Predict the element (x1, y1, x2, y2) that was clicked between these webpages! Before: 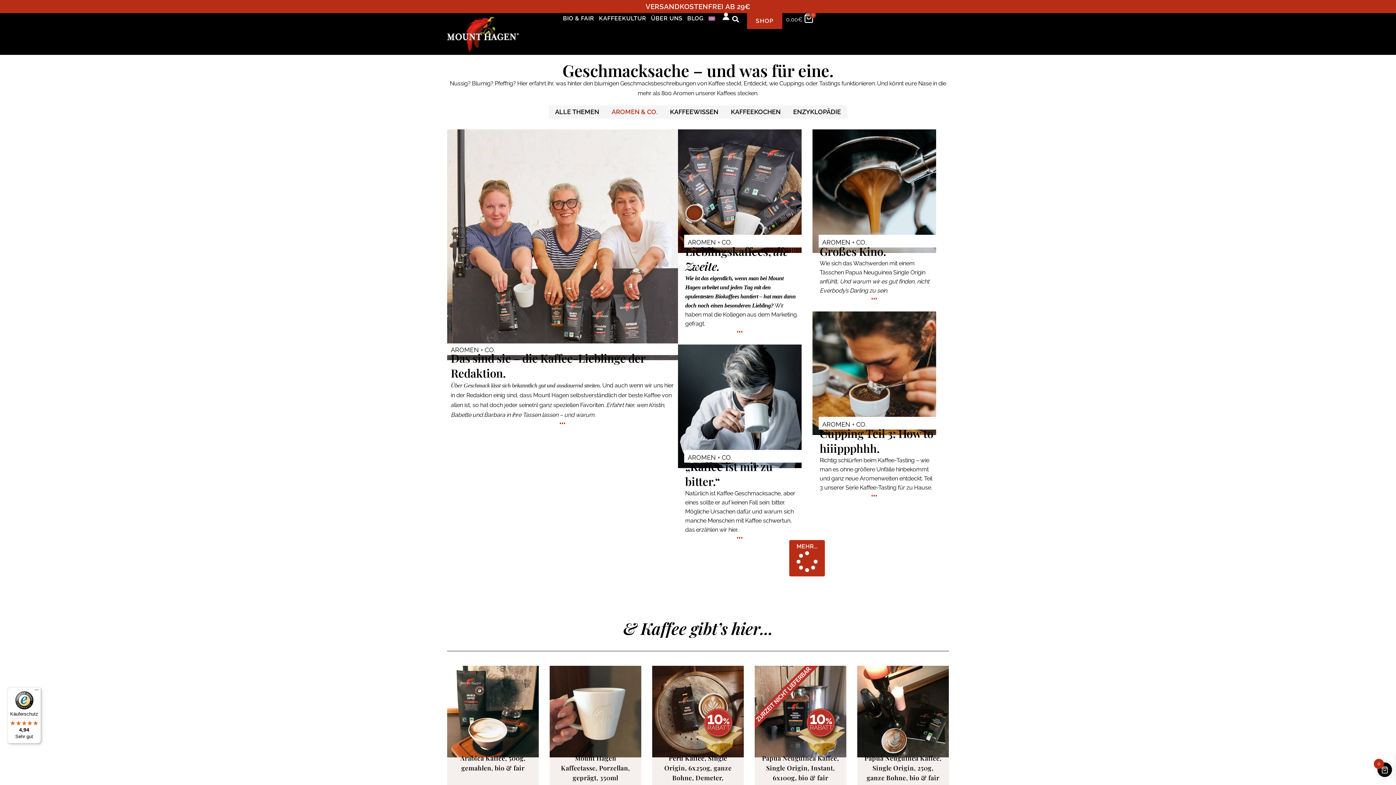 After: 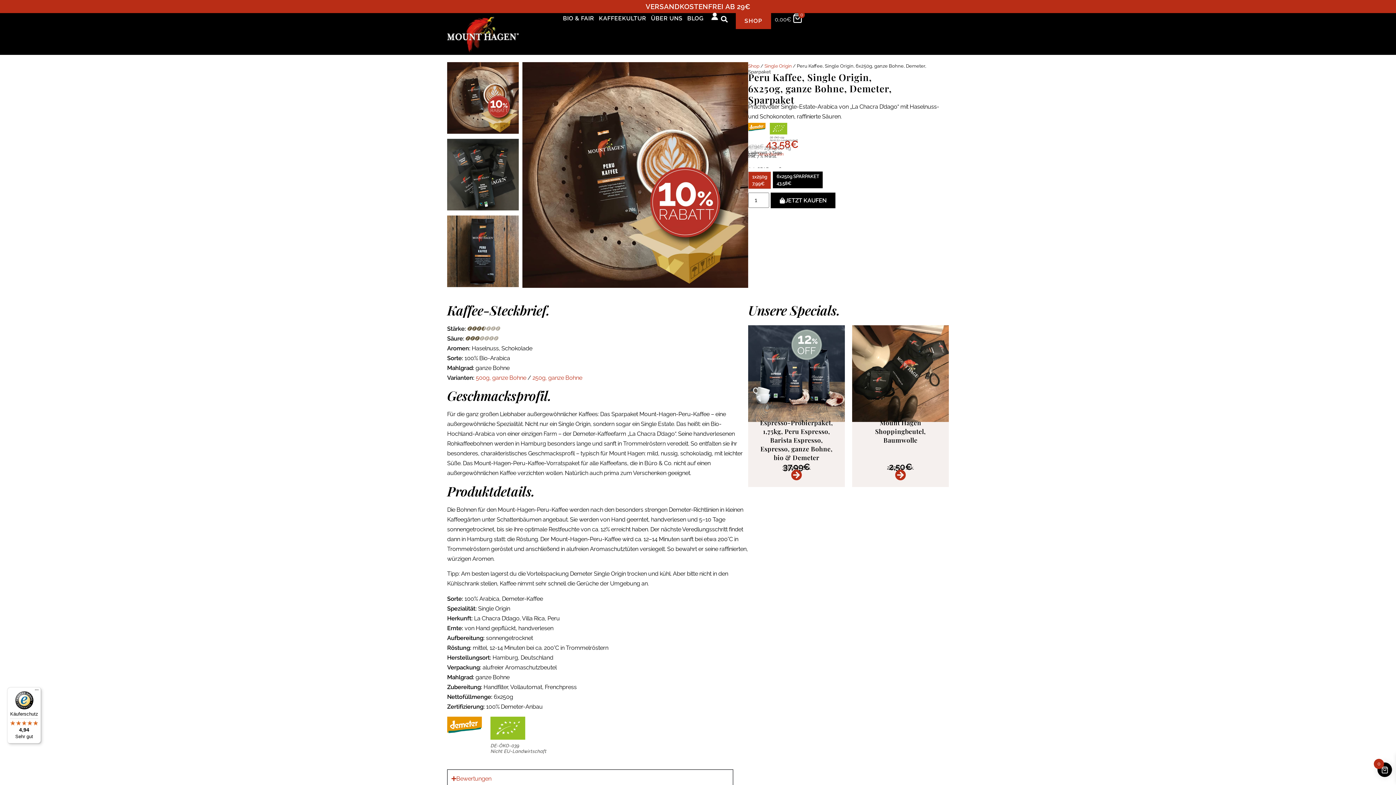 Action: bbox: (652, 666, 744, 757)